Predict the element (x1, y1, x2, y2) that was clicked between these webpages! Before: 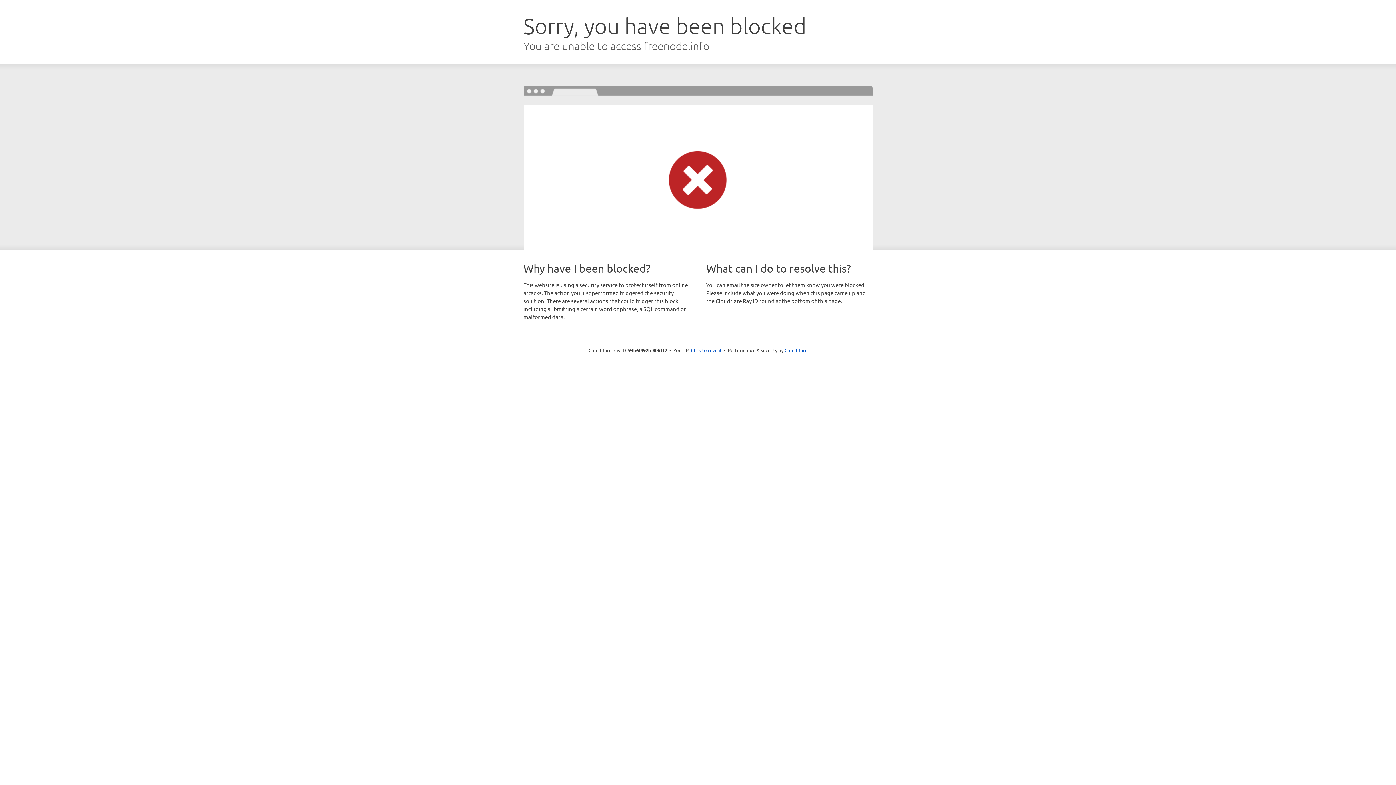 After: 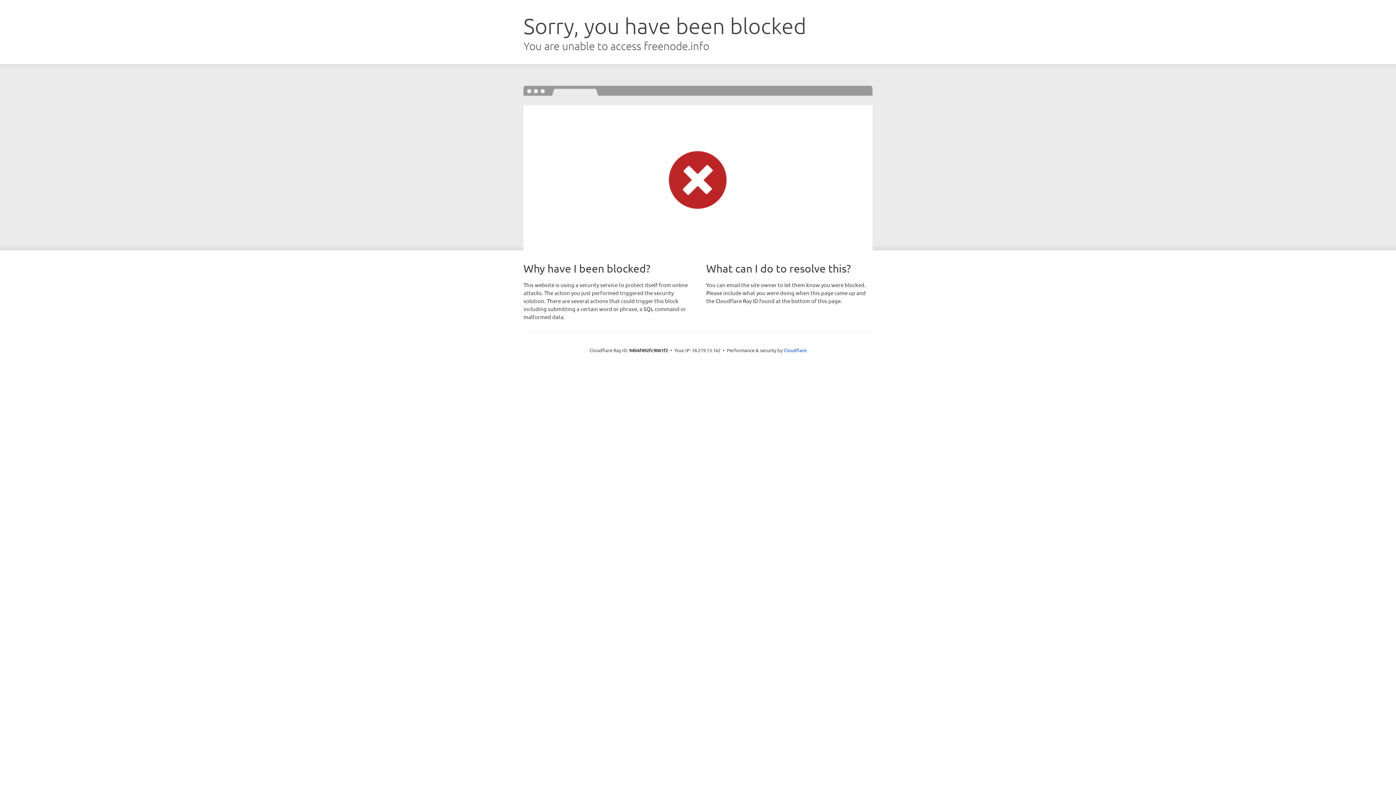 Action: bbox: (691, 346, 721, 353) label: Click to reveal